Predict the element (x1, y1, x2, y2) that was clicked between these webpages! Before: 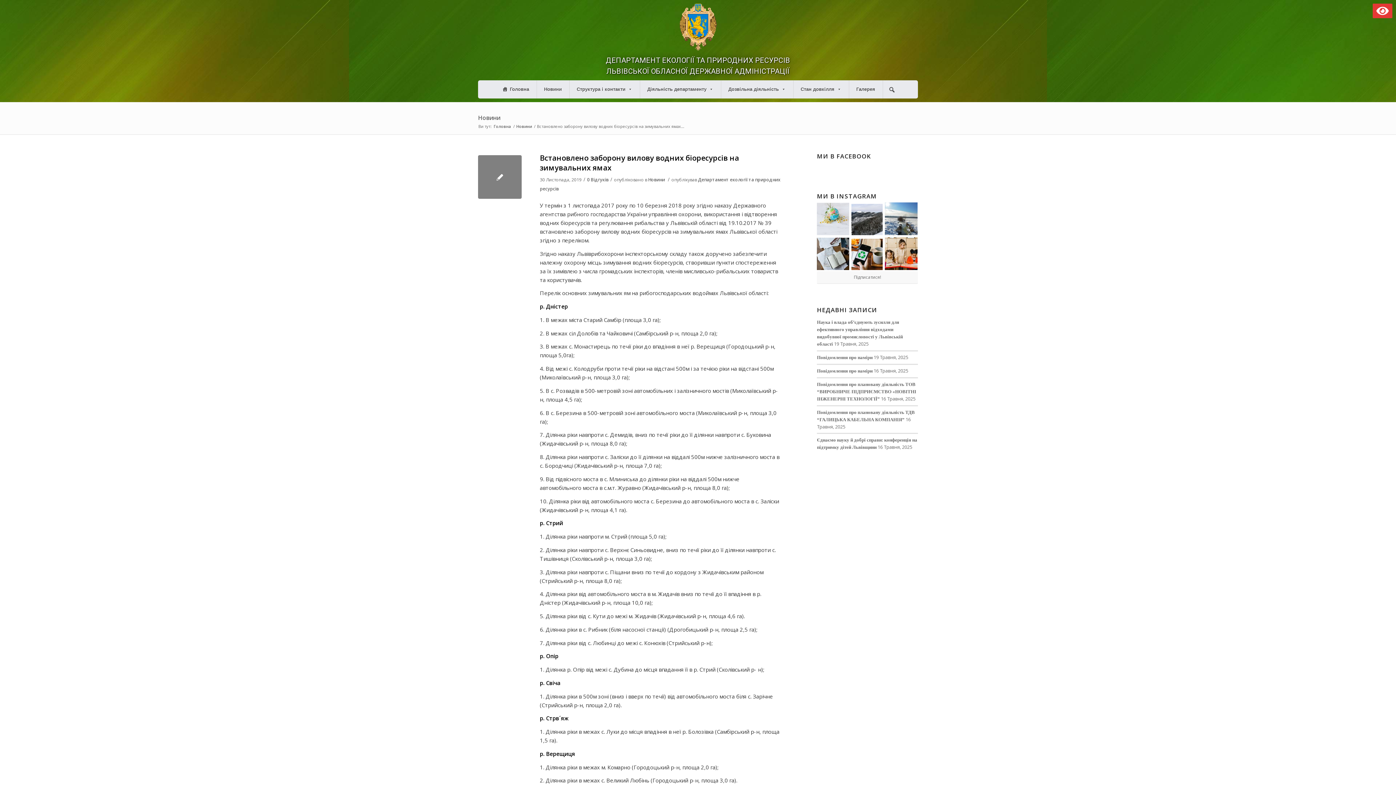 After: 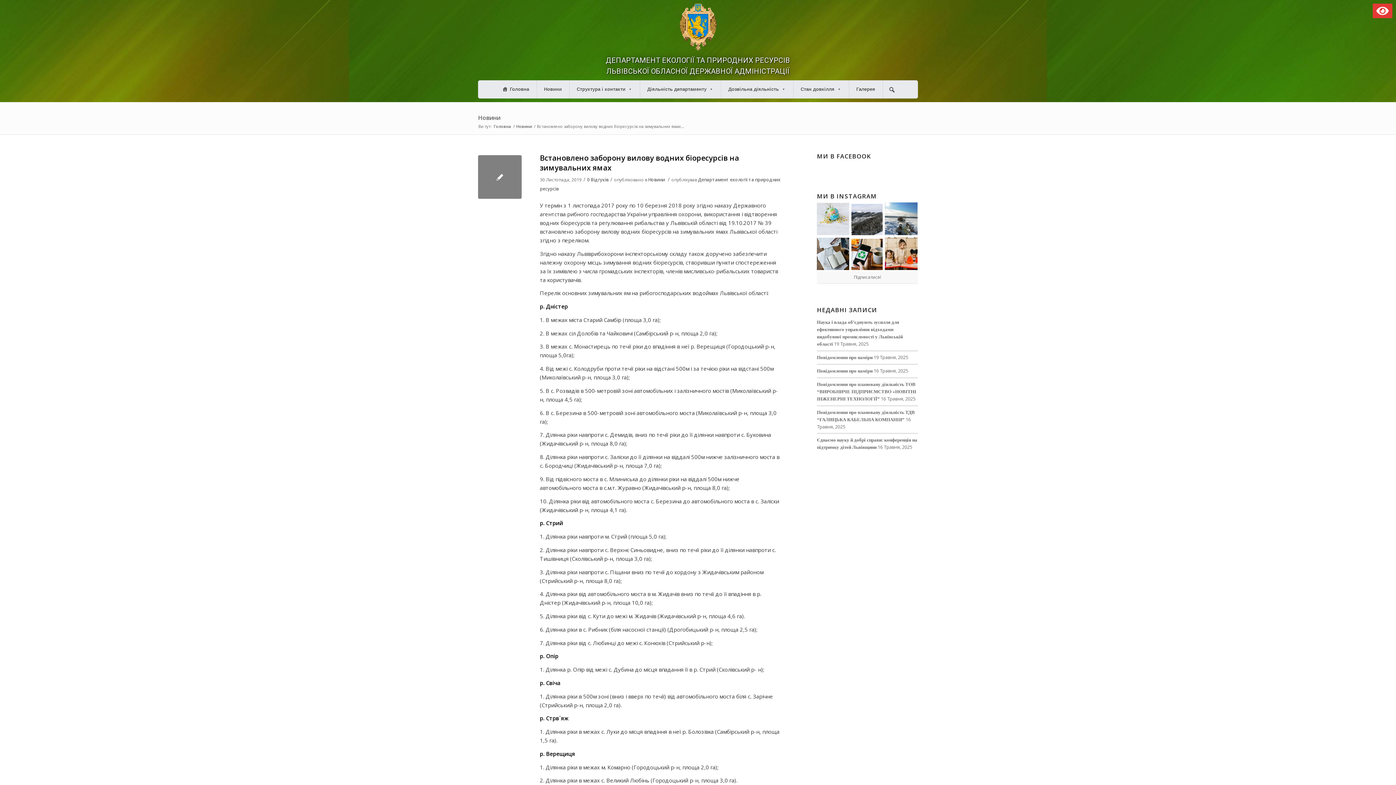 Action: bbox: (851, 204, 883, 235)